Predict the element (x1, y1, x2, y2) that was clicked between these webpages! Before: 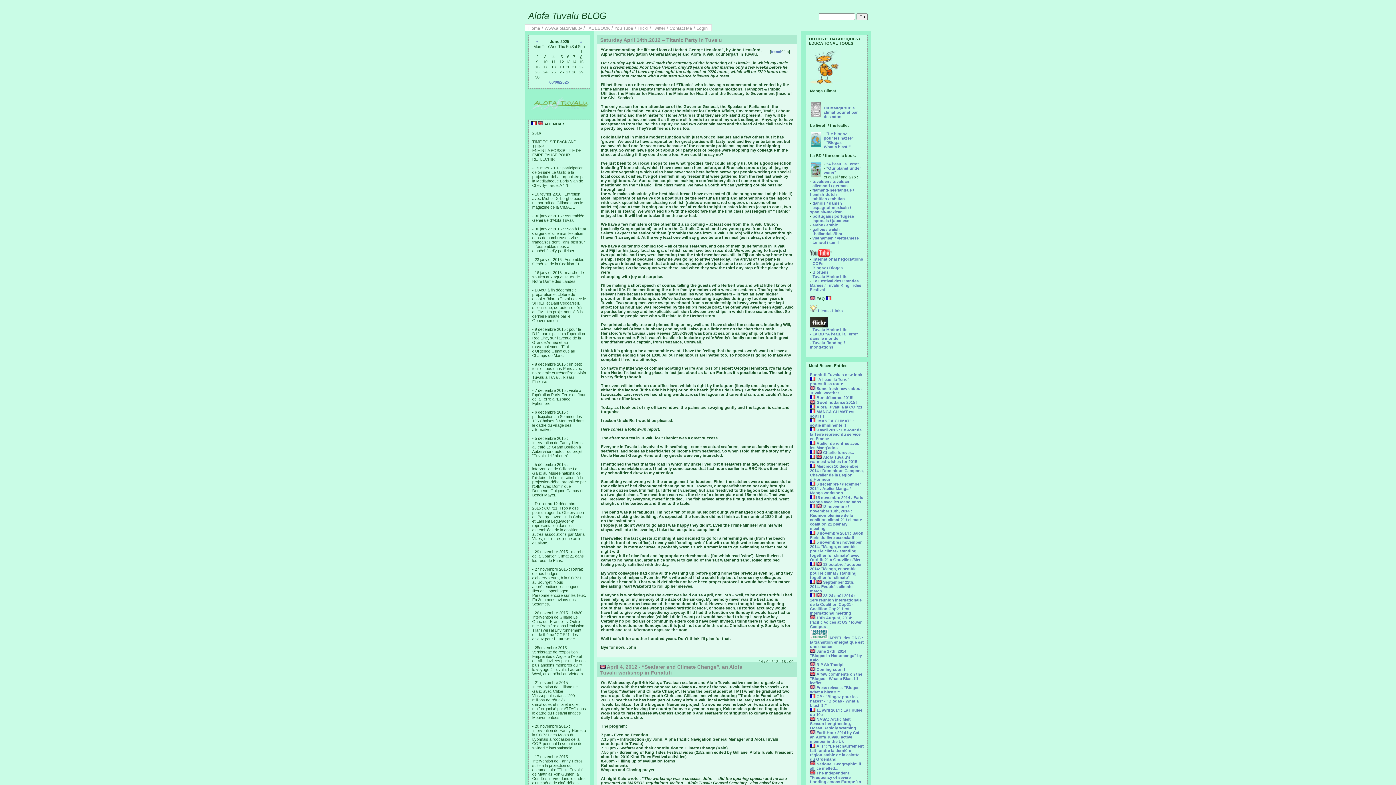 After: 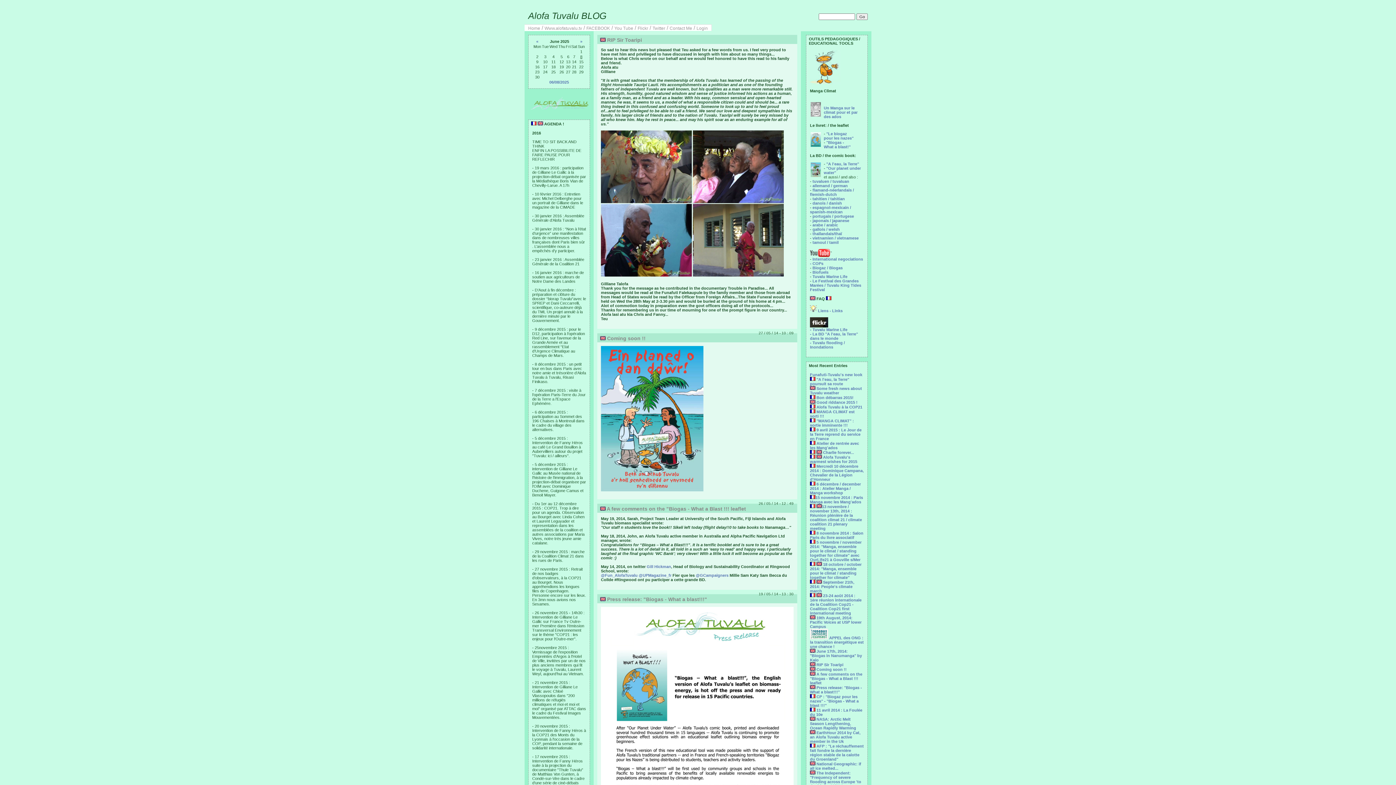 Action: bbox: (810, 662, 843, 667) label:  RIP Sir Toaripi